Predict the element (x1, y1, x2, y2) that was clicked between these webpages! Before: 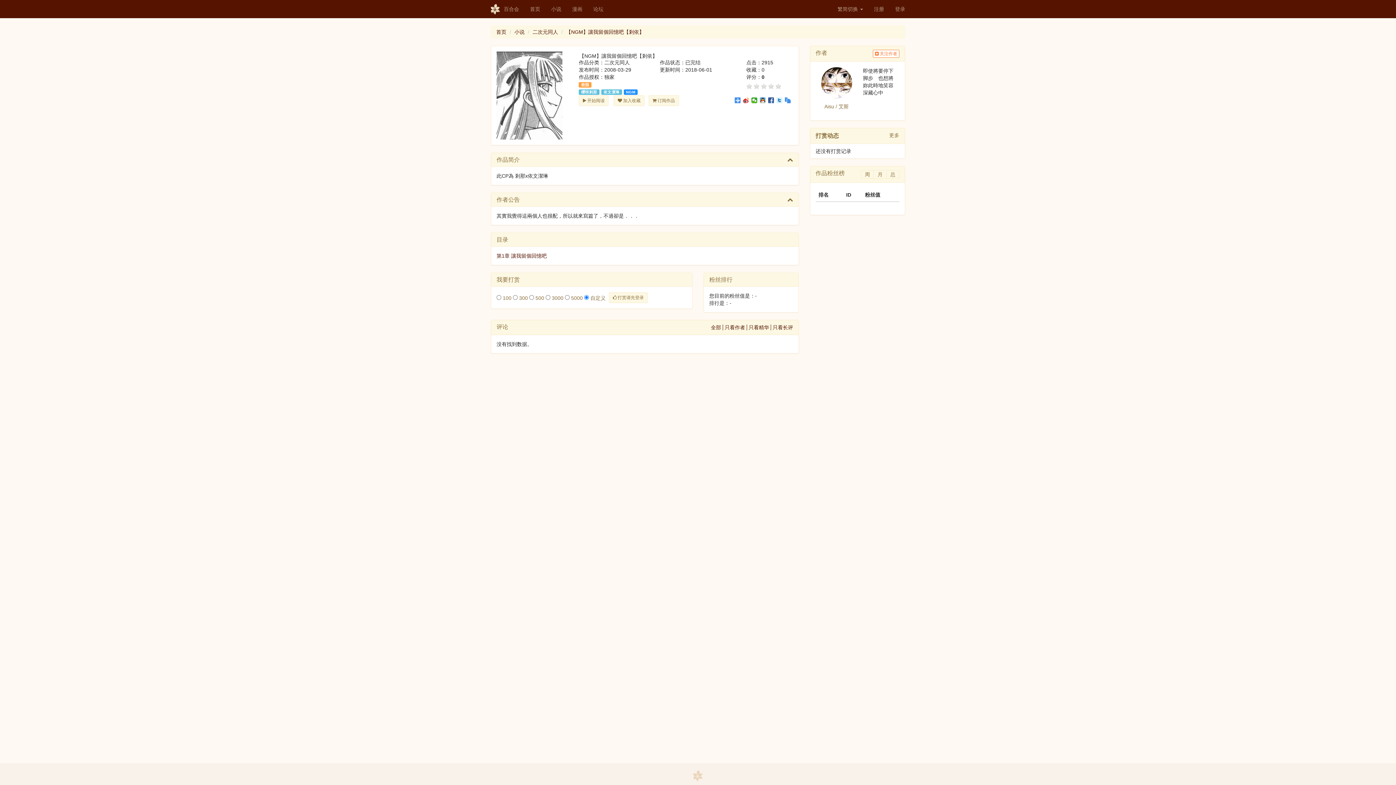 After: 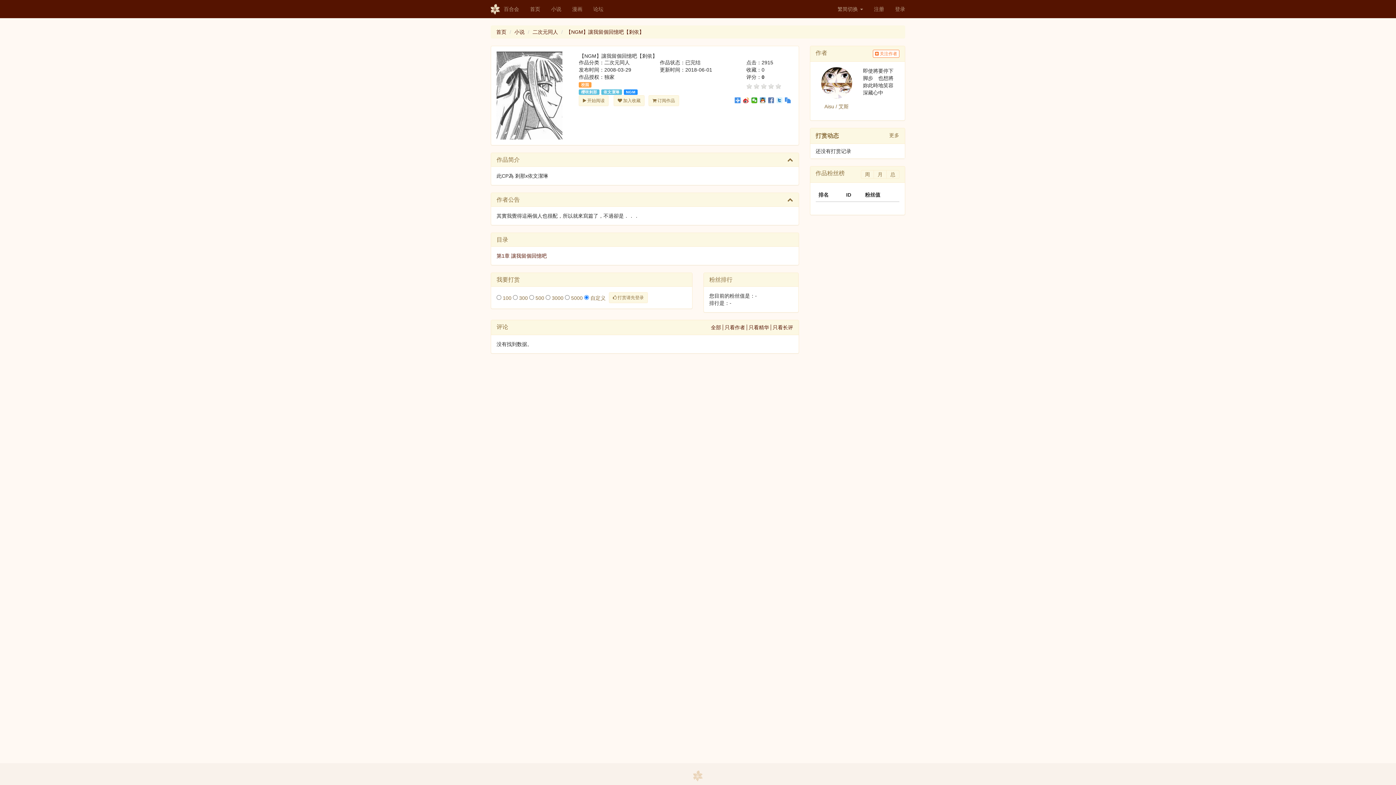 Action: bbox: (768, 97, 774, 103)